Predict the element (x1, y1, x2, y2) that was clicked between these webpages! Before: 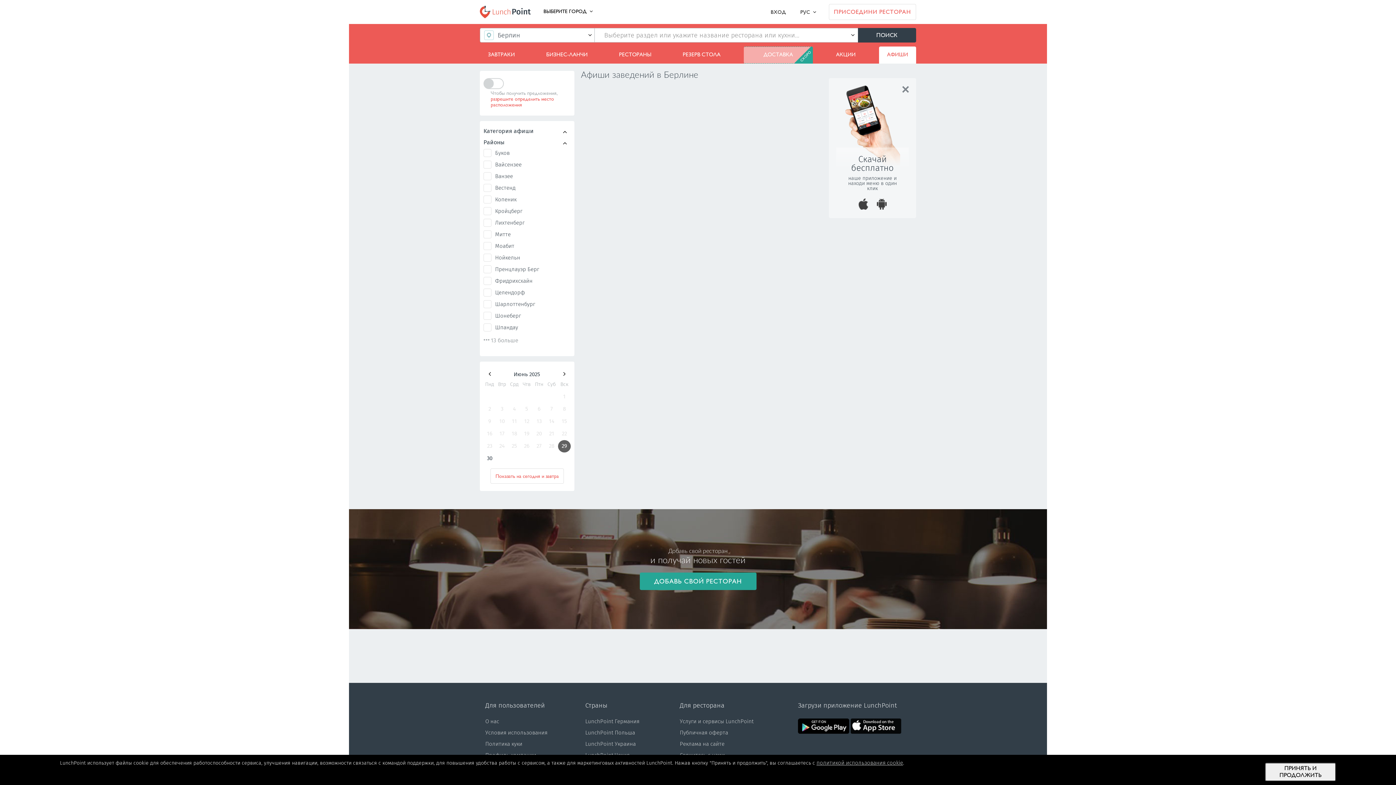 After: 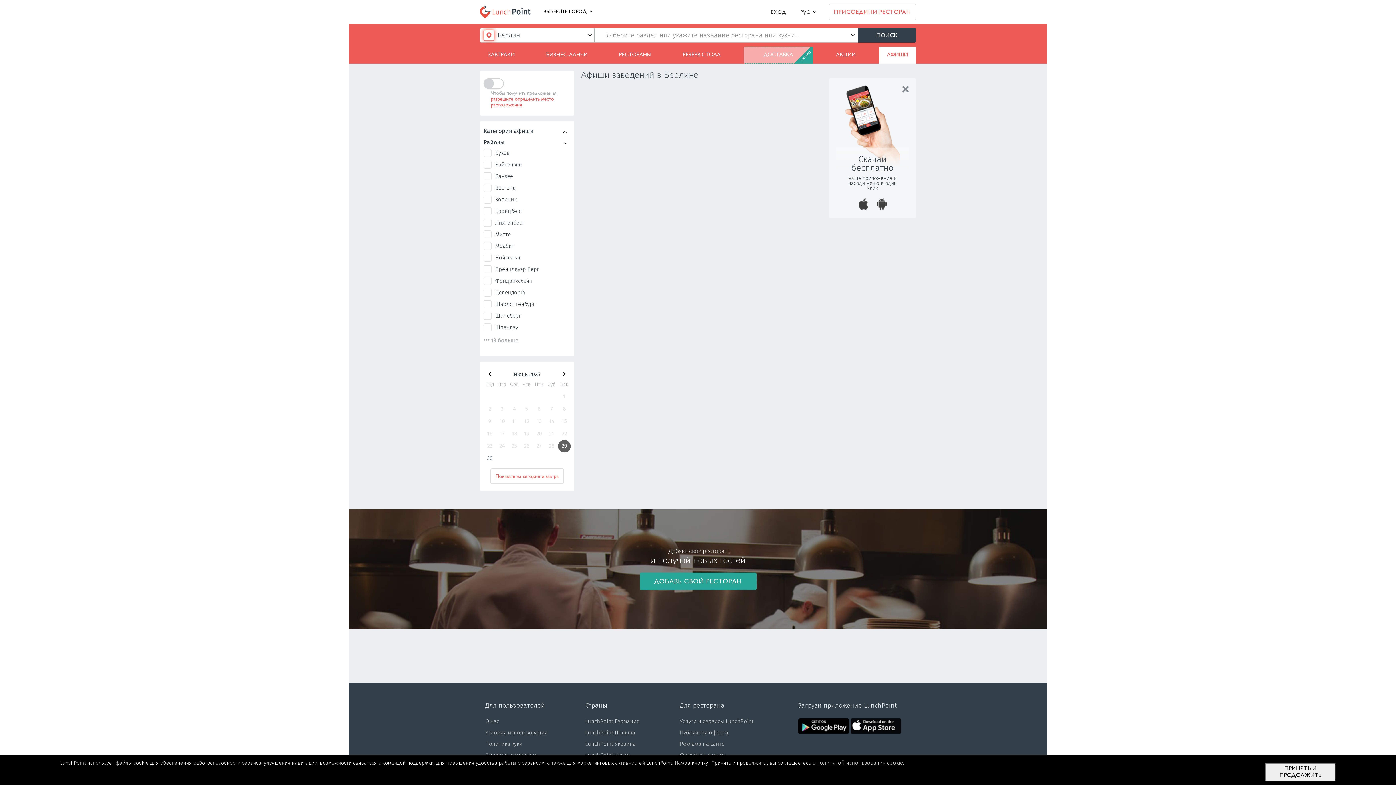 Action: bbox: (873, 198, 890, 209)